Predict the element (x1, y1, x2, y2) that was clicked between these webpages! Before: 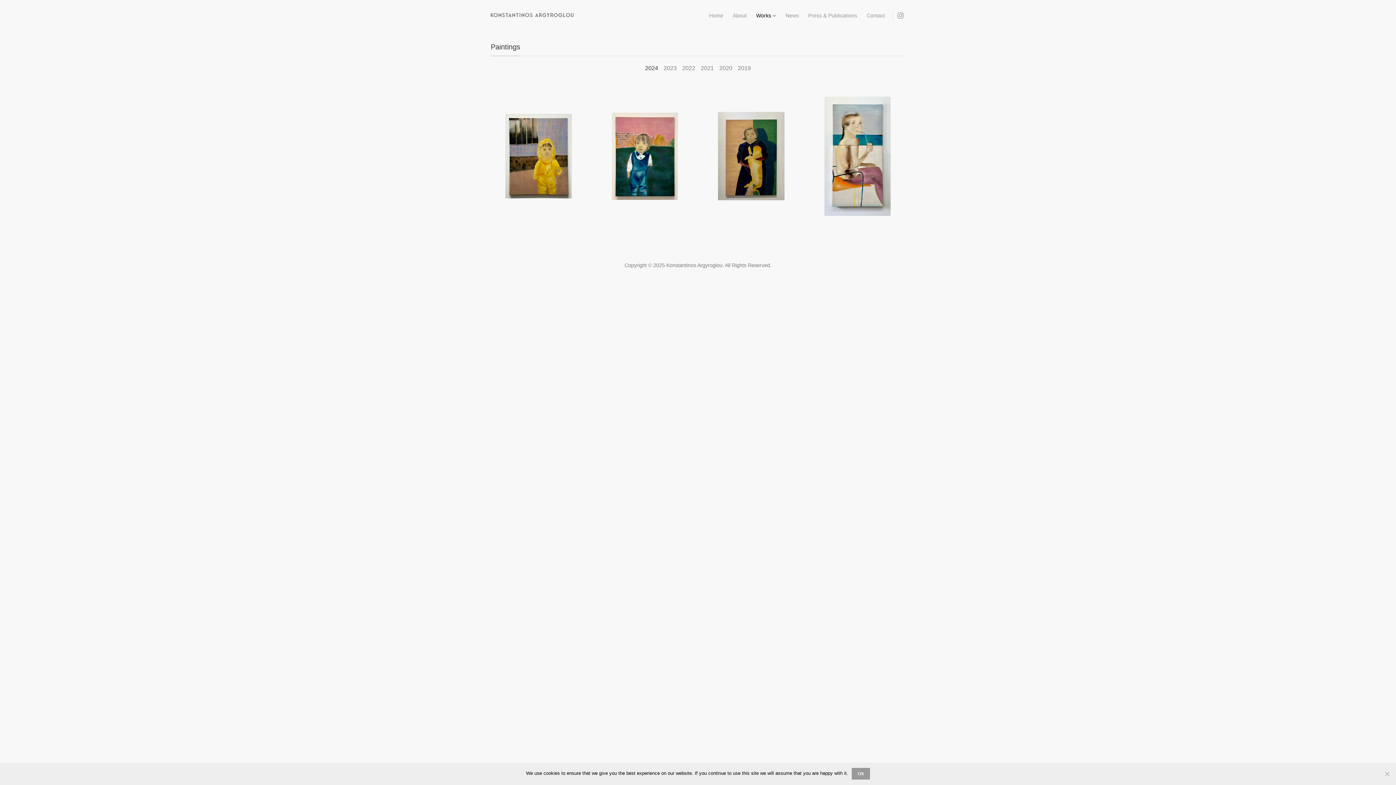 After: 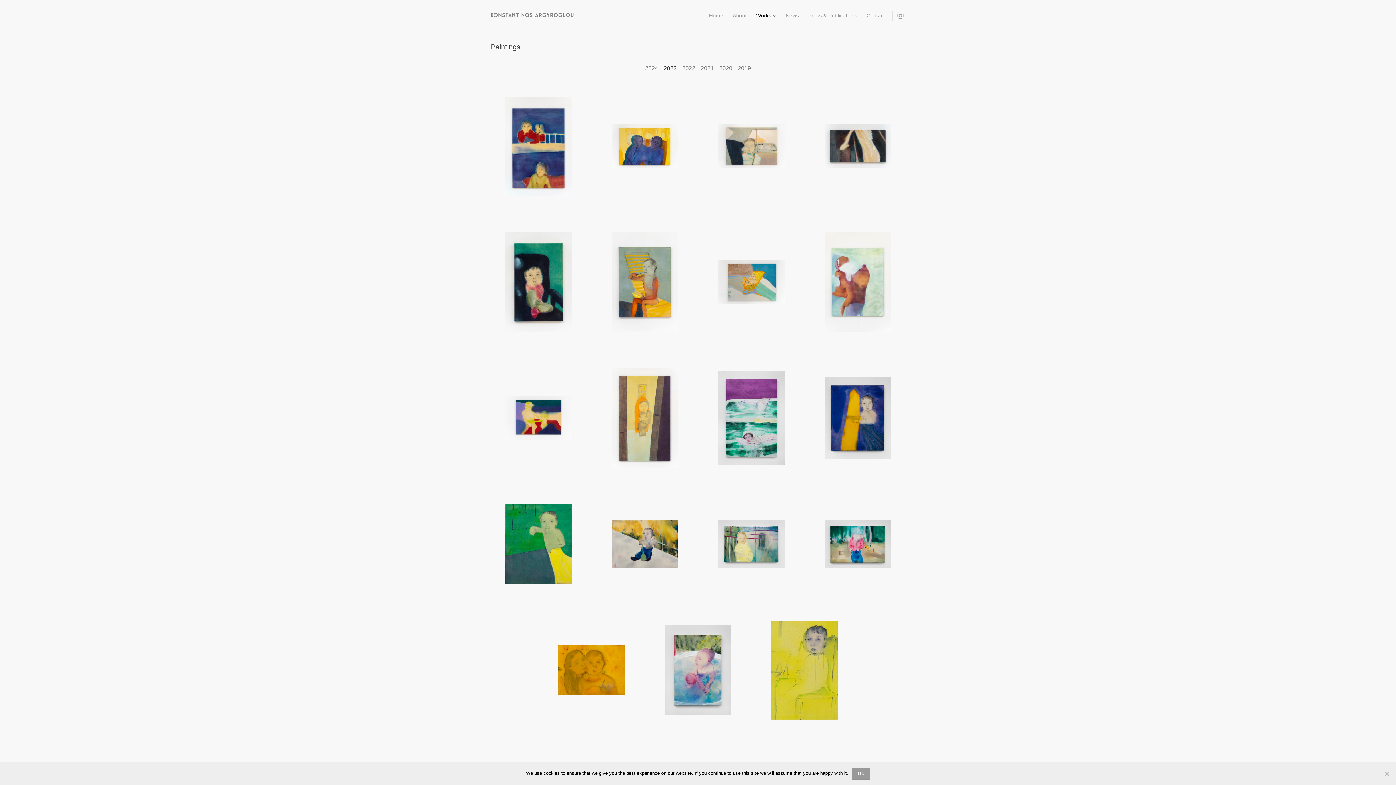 Action: bbox: (663, 59, 676, 76) label: 2023